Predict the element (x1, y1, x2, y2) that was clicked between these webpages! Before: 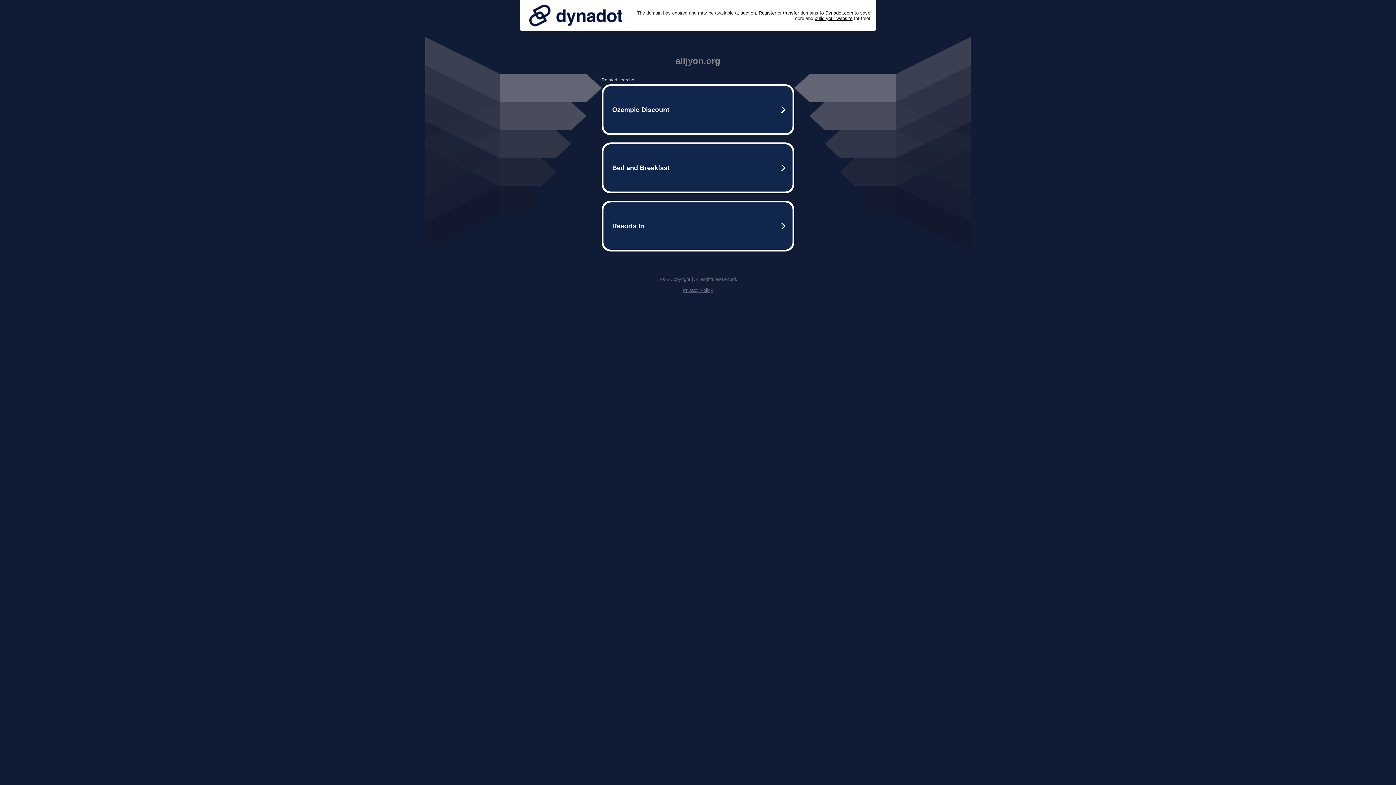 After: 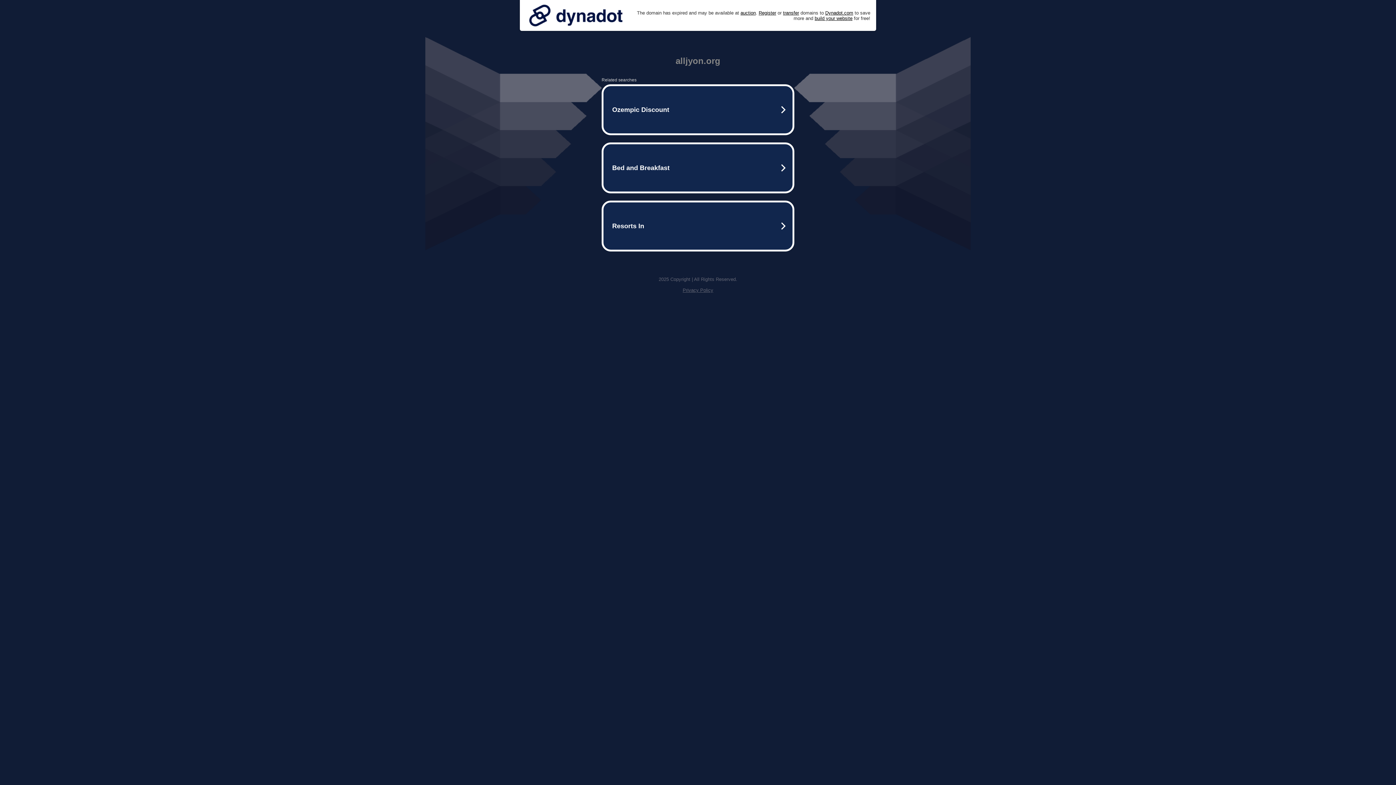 Action: bbox: (682, 287, 713, 293) label: Privacy Policy